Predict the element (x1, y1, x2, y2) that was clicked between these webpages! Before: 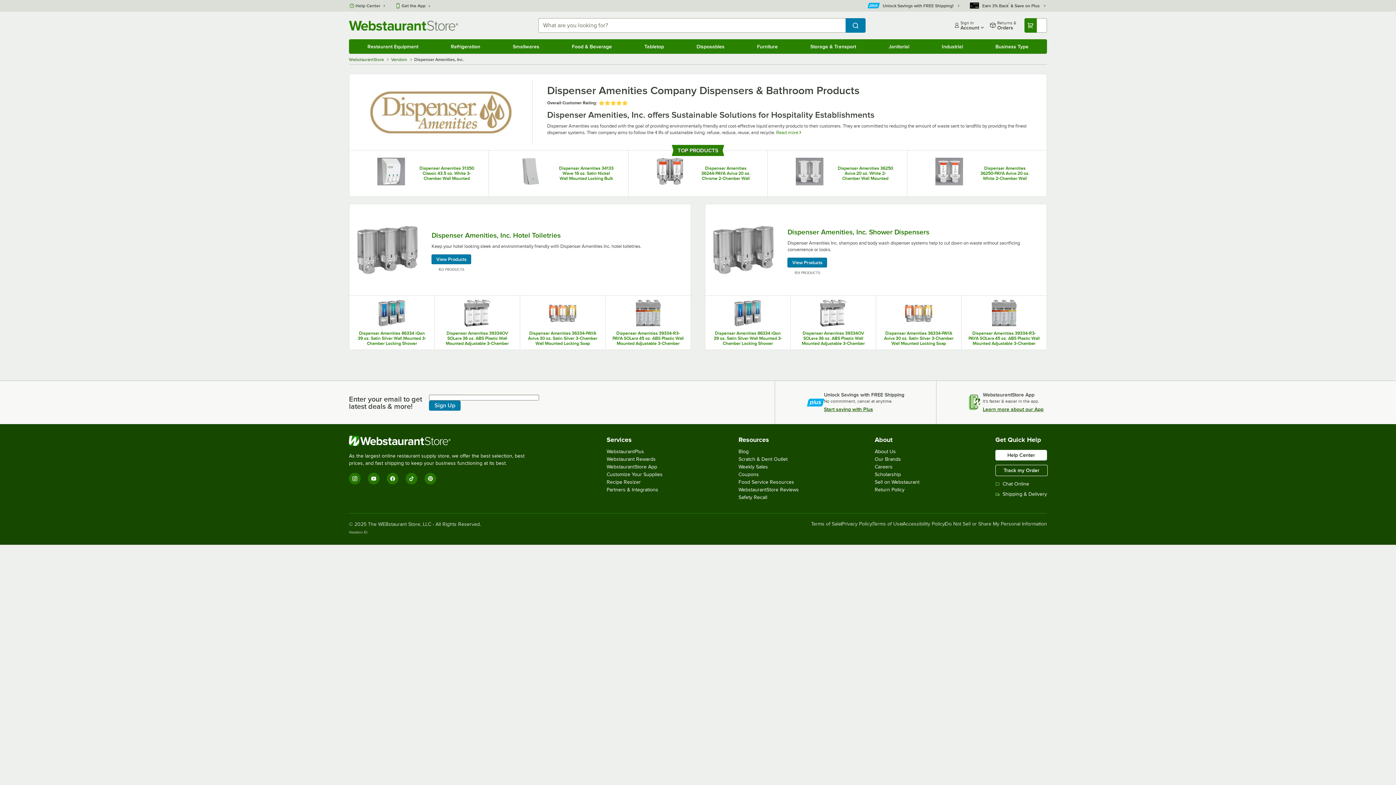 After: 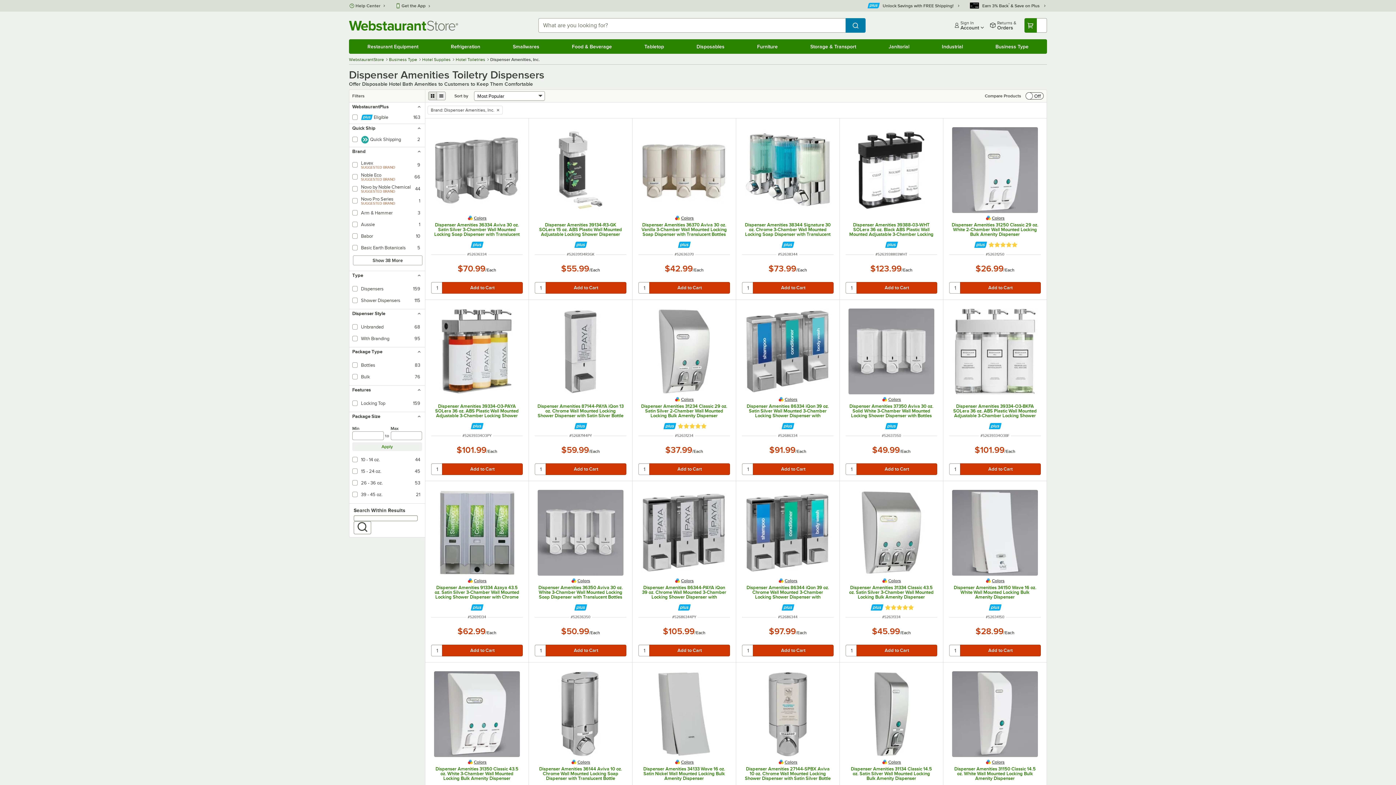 Action: bbox: (349, 218, 426, 281)